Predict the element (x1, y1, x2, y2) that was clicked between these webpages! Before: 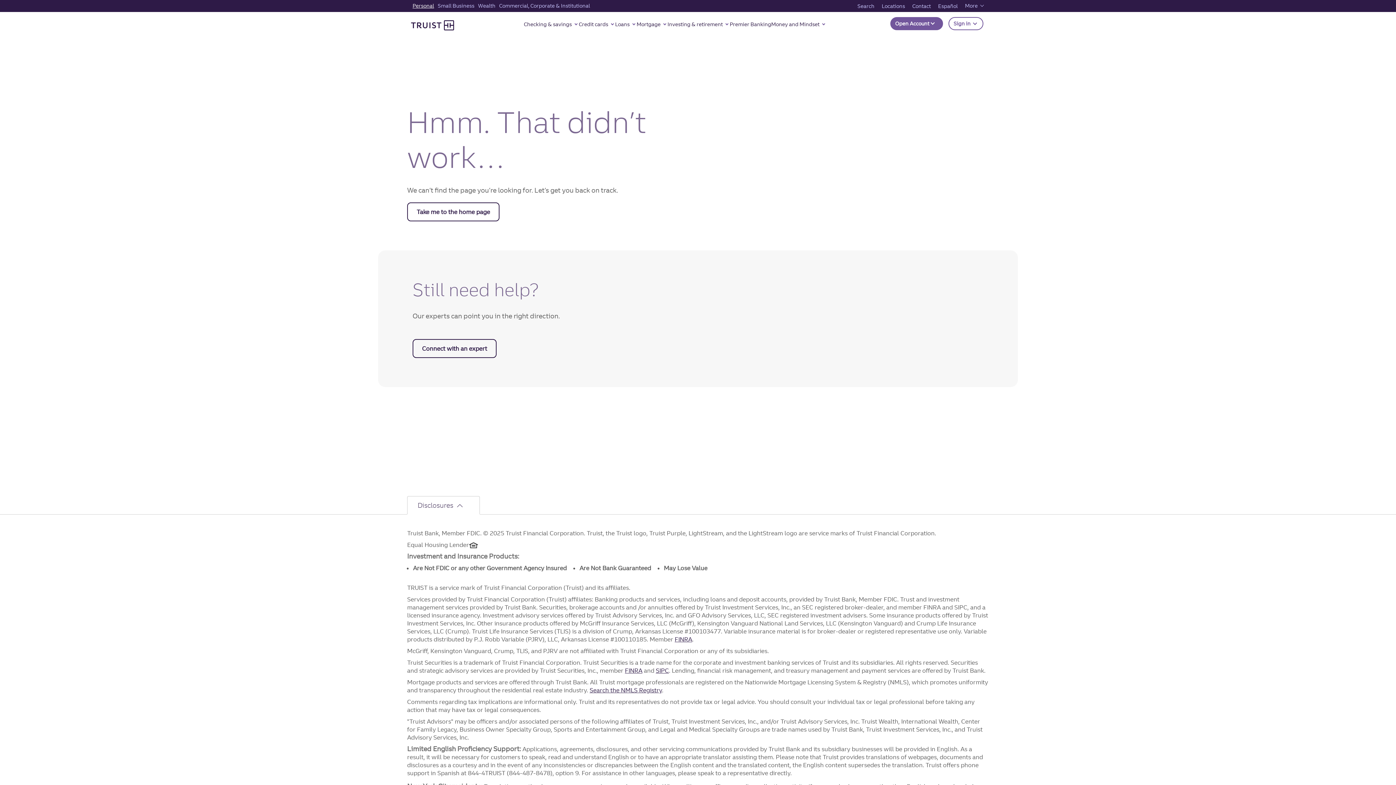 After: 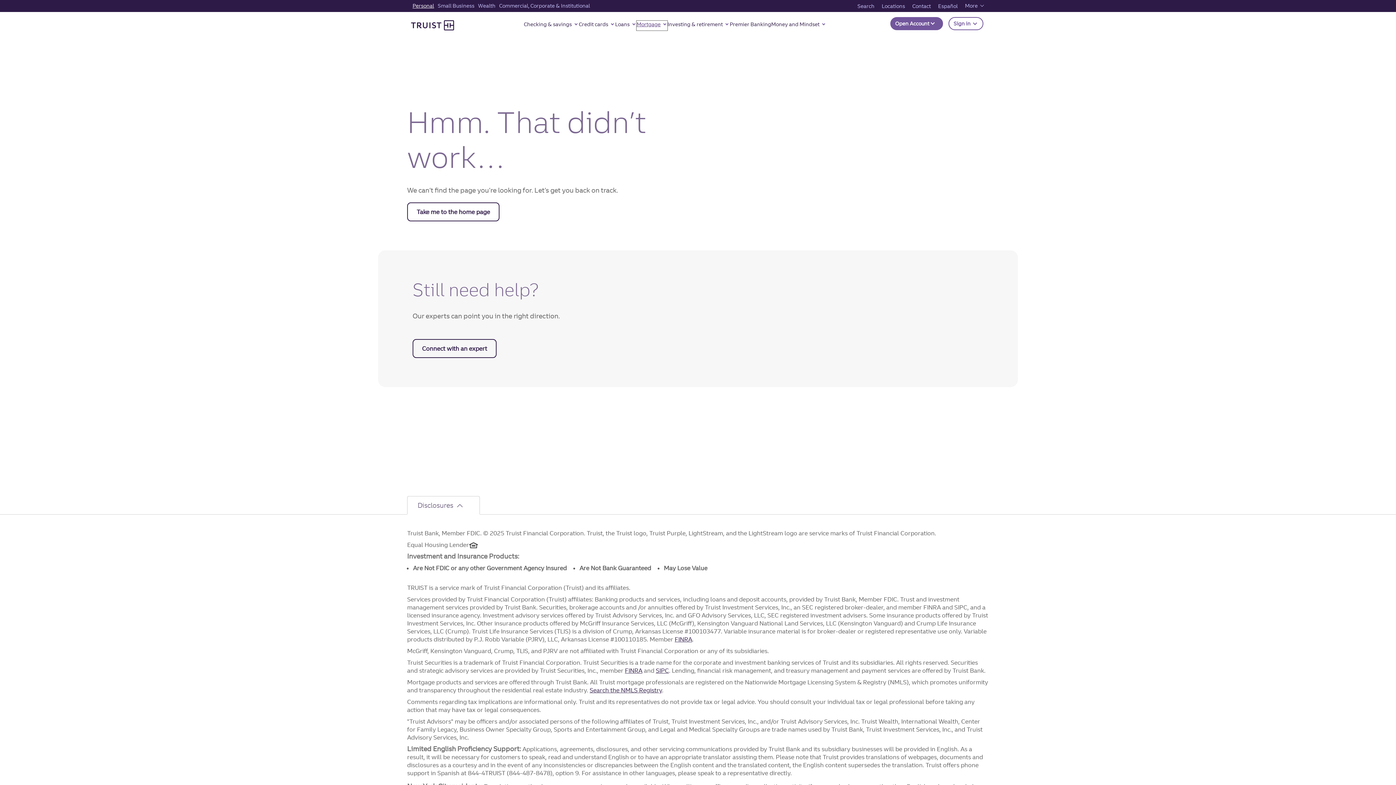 Action: label: Mortgage bbox: (636, 20, 667, 30)